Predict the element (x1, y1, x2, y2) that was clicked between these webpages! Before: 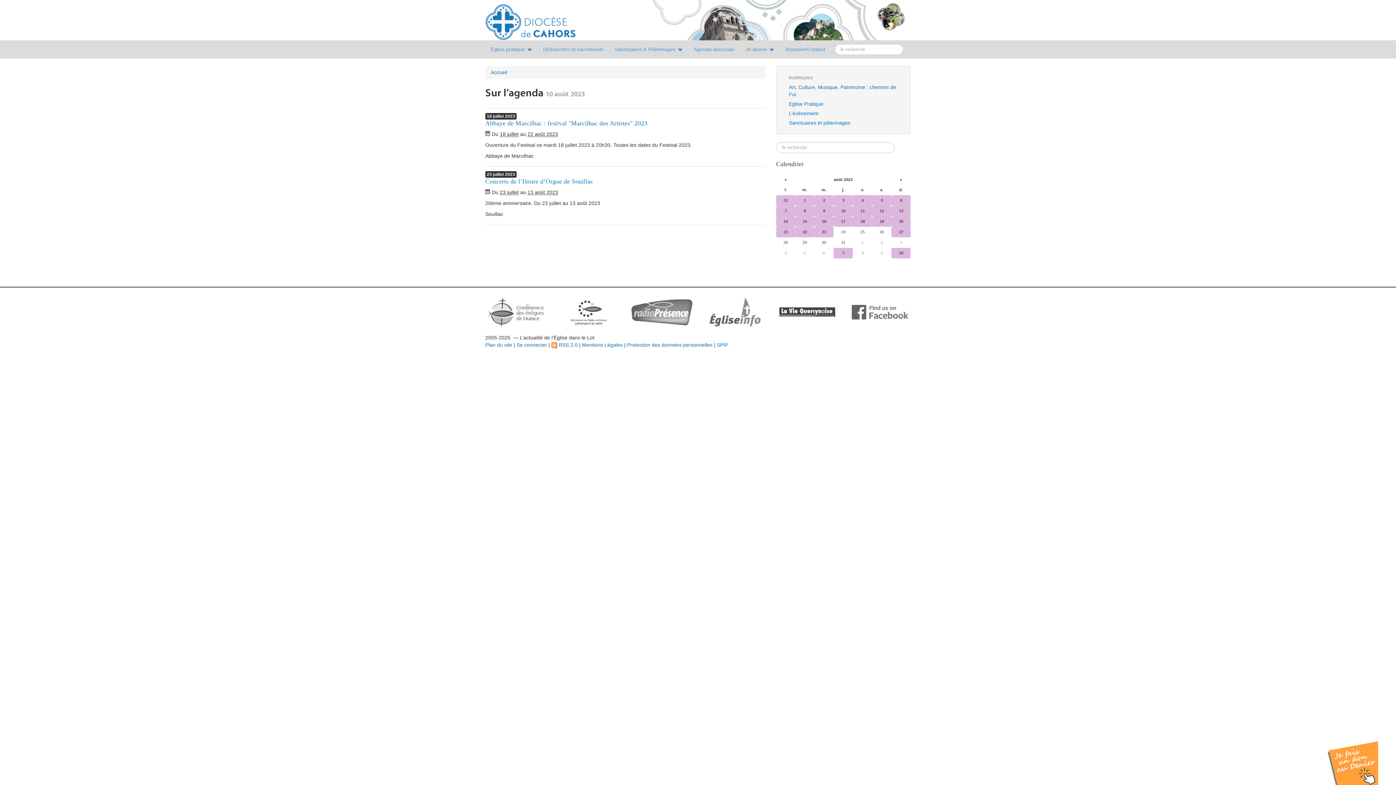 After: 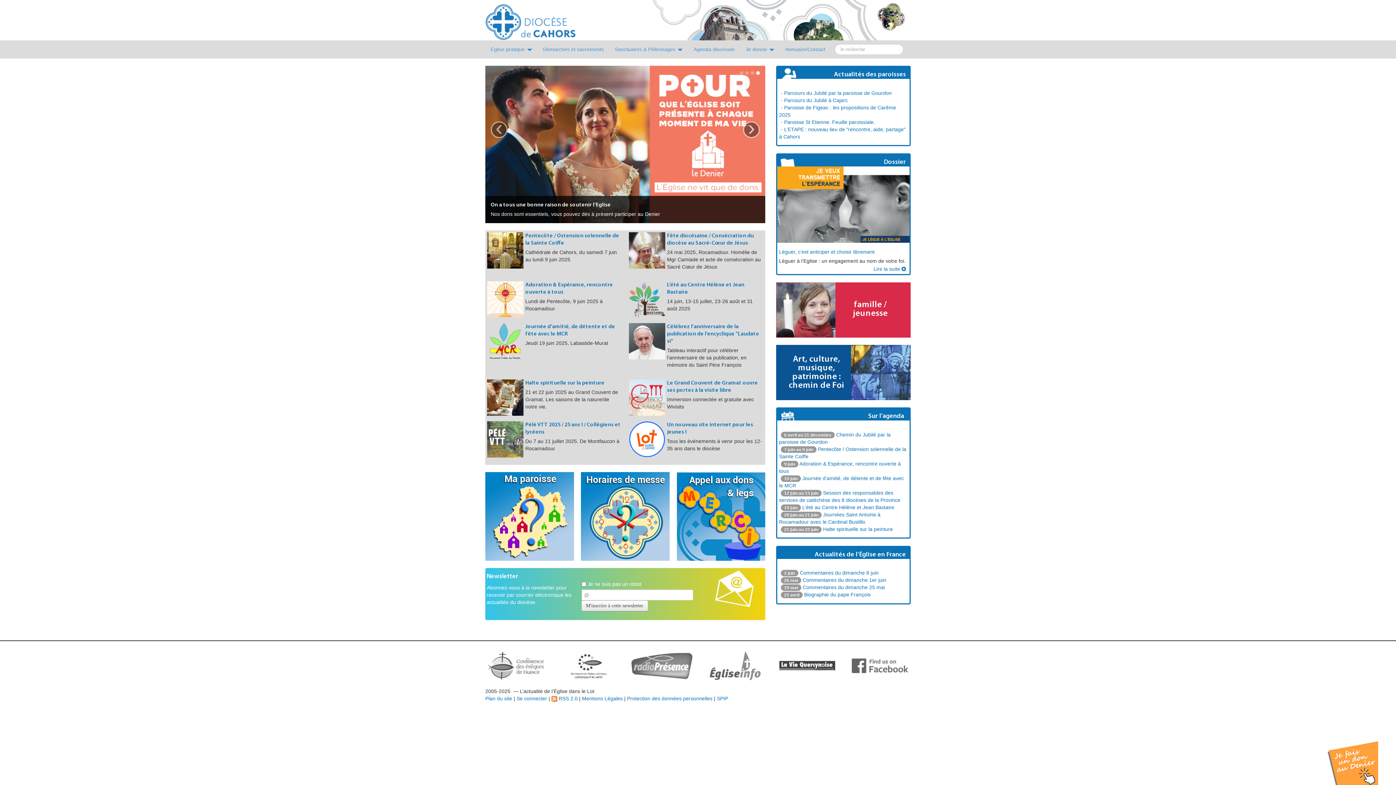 Action: label: Accueil bbox: (490, 69, 507, 75)